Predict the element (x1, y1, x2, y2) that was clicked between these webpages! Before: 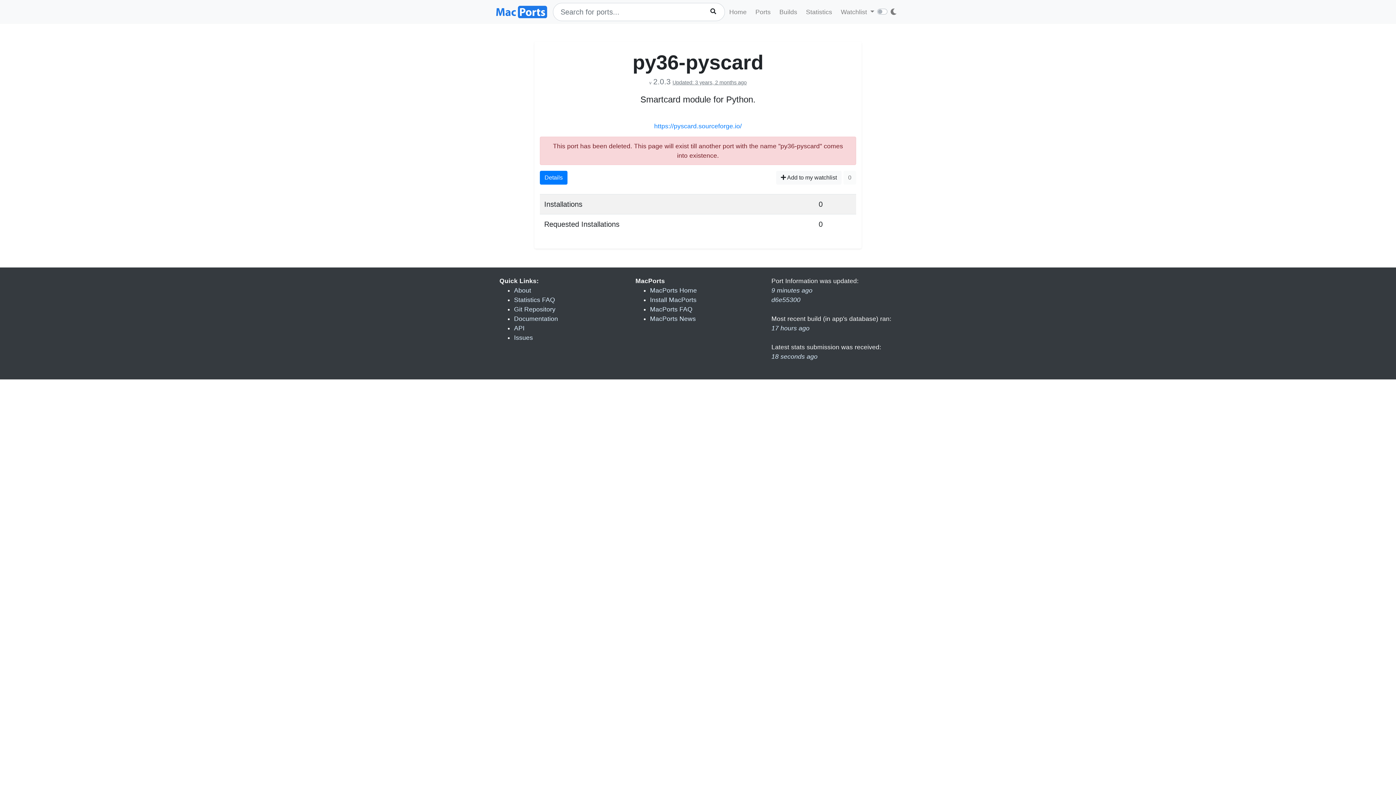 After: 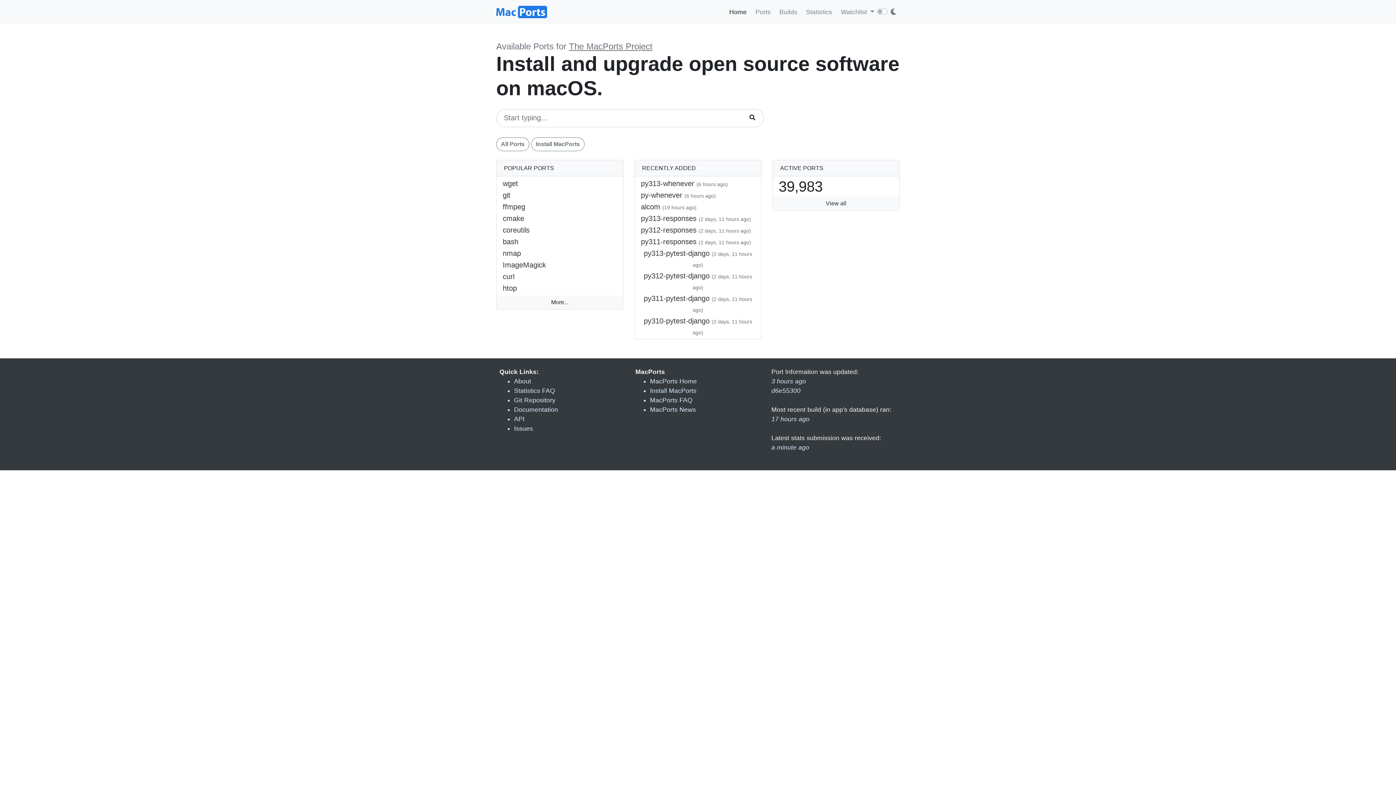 Action: bbox: (496, 2, 547, 21)